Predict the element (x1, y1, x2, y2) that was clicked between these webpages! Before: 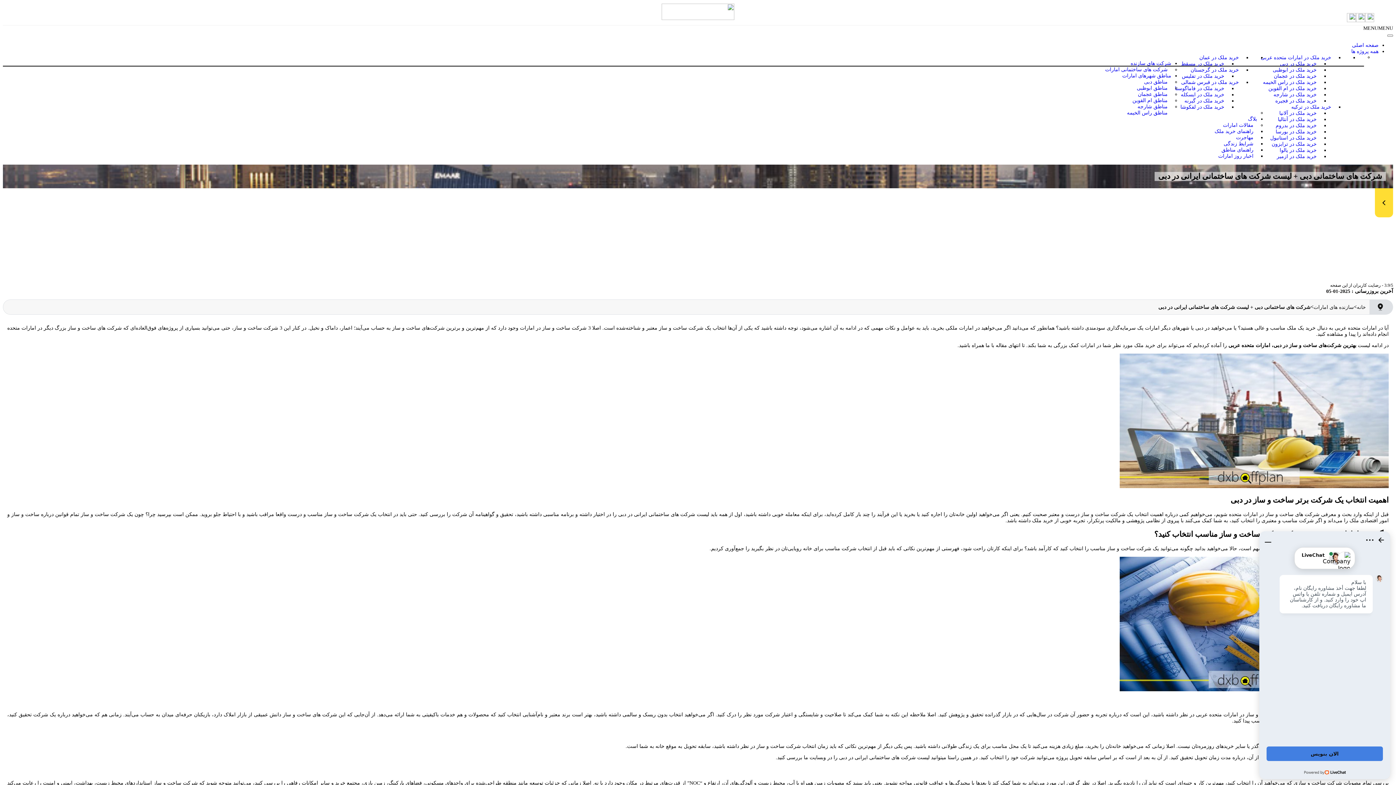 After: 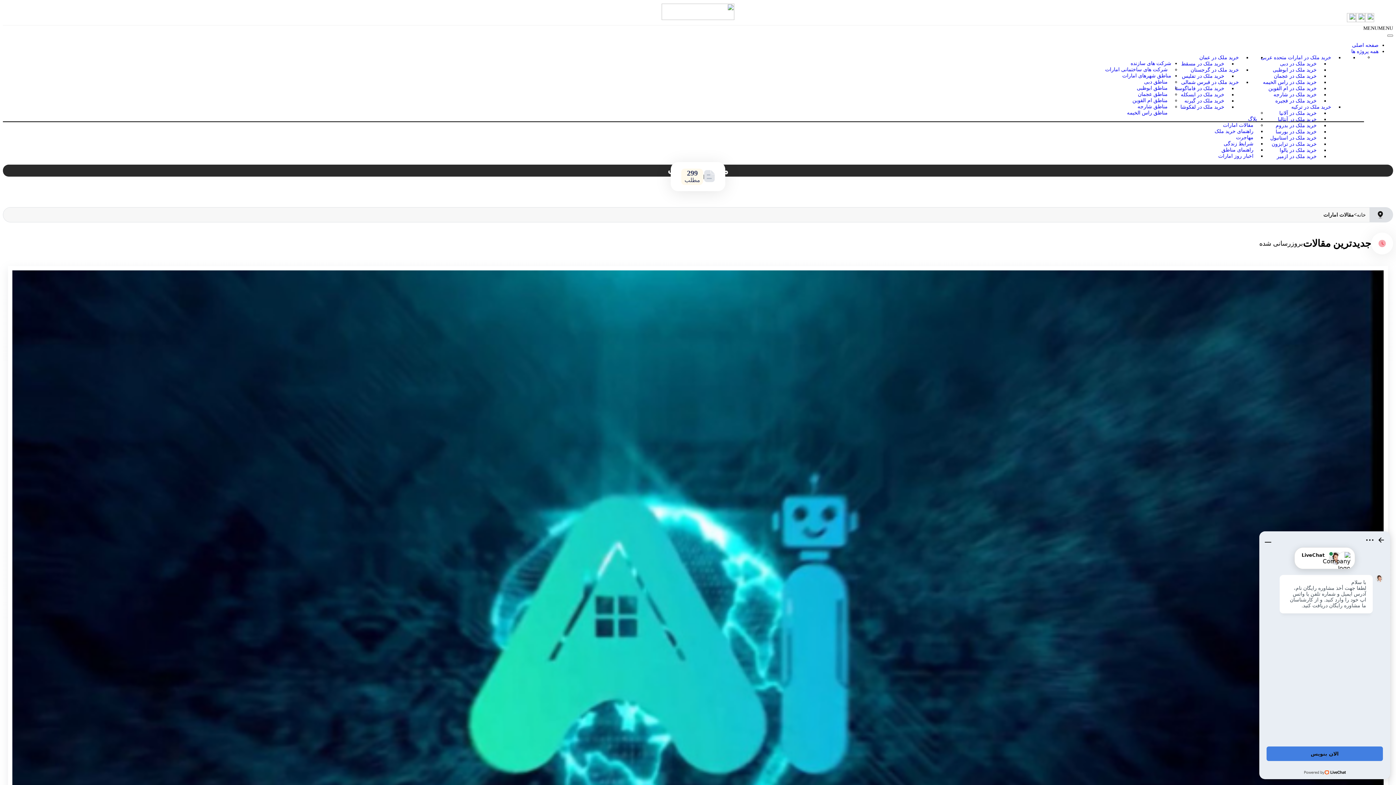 Action: bbox: (1219, 120, 1257, 129) label: مقالات امارات